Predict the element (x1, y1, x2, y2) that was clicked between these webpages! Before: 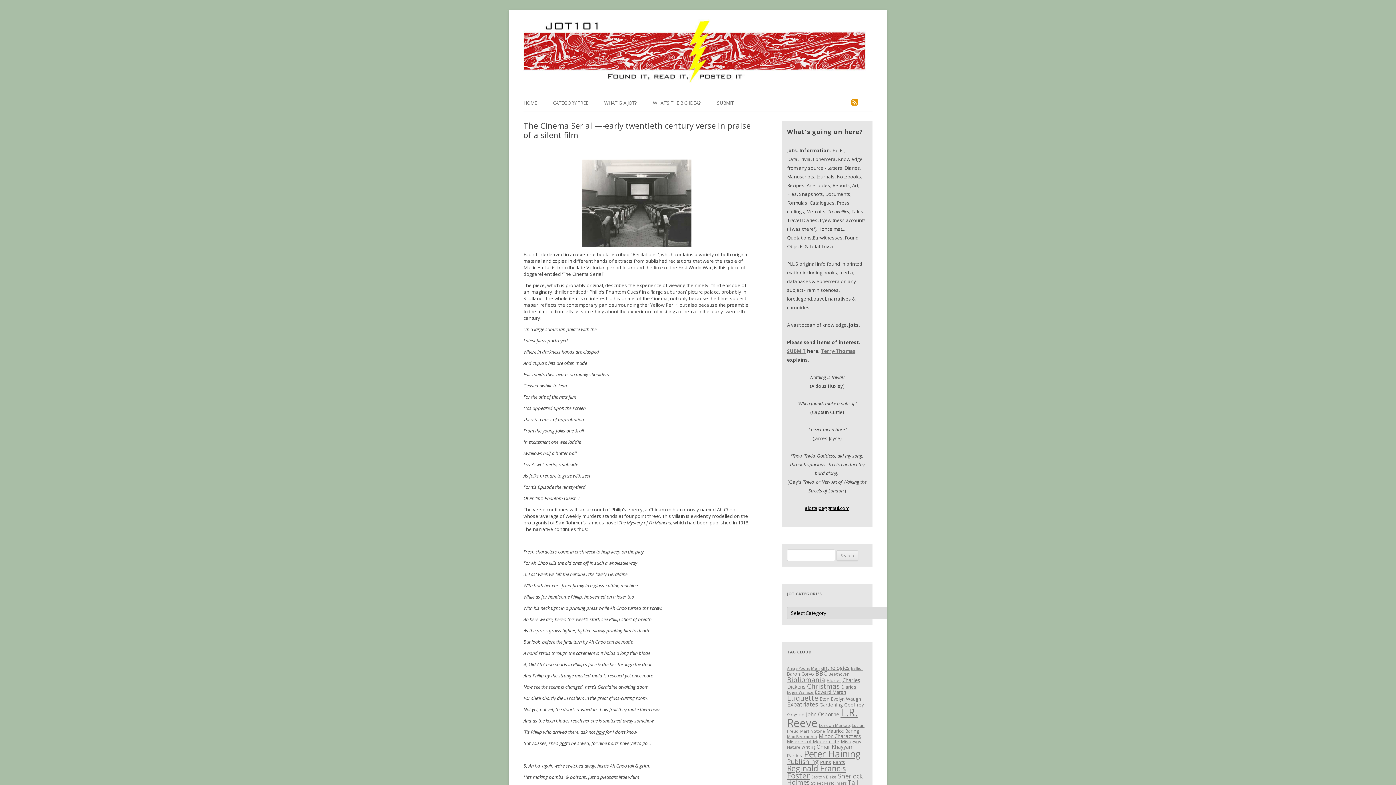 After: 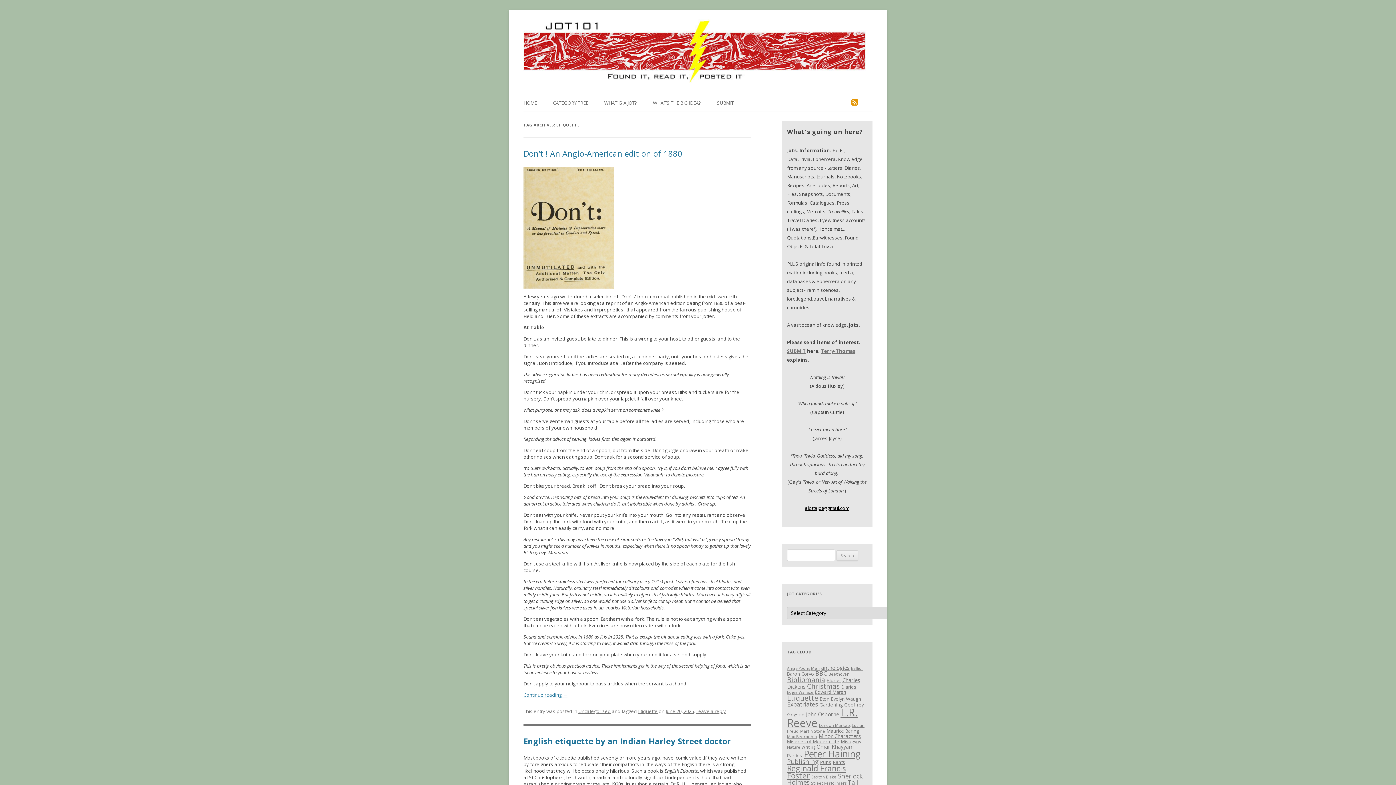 Action: label: Etiquette (8 items) bbox: (787, 693, 818, 703)